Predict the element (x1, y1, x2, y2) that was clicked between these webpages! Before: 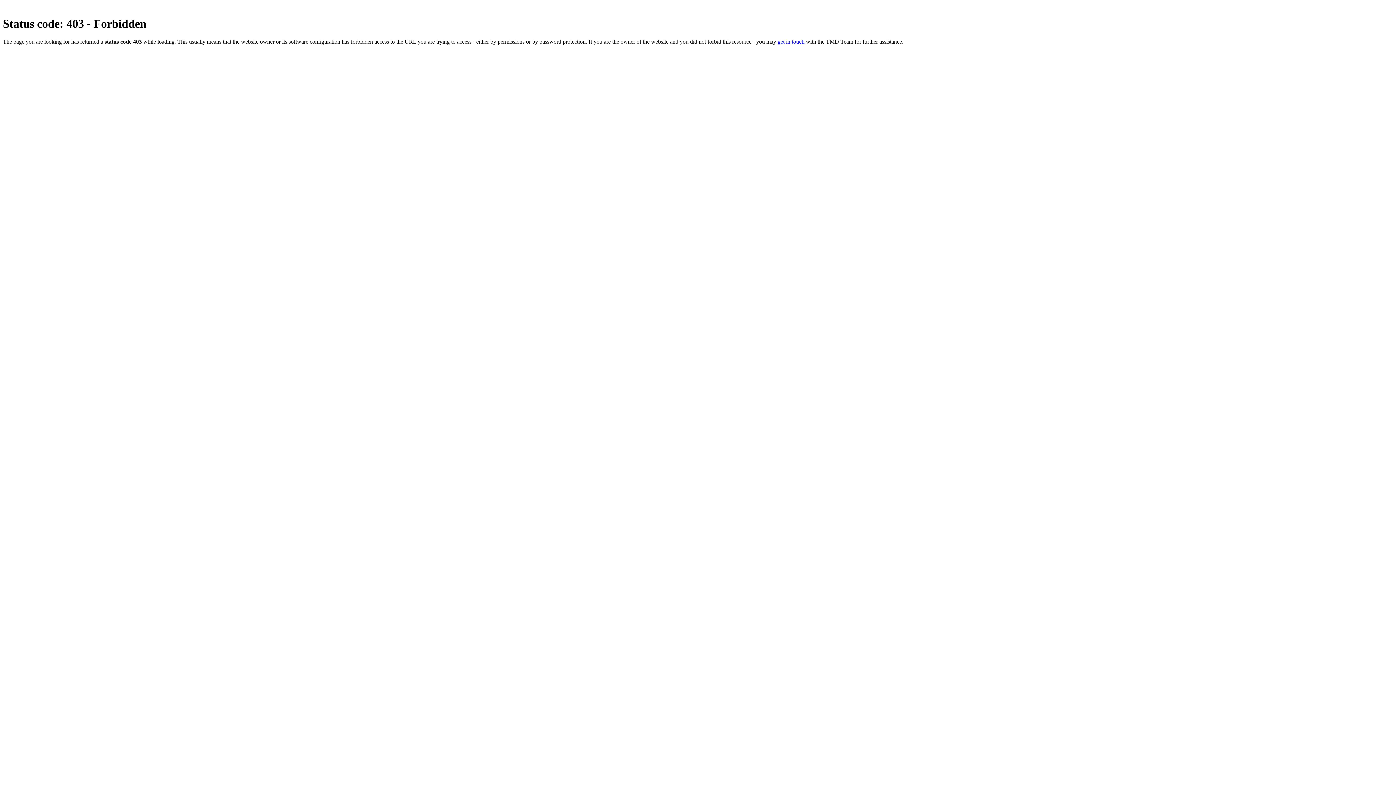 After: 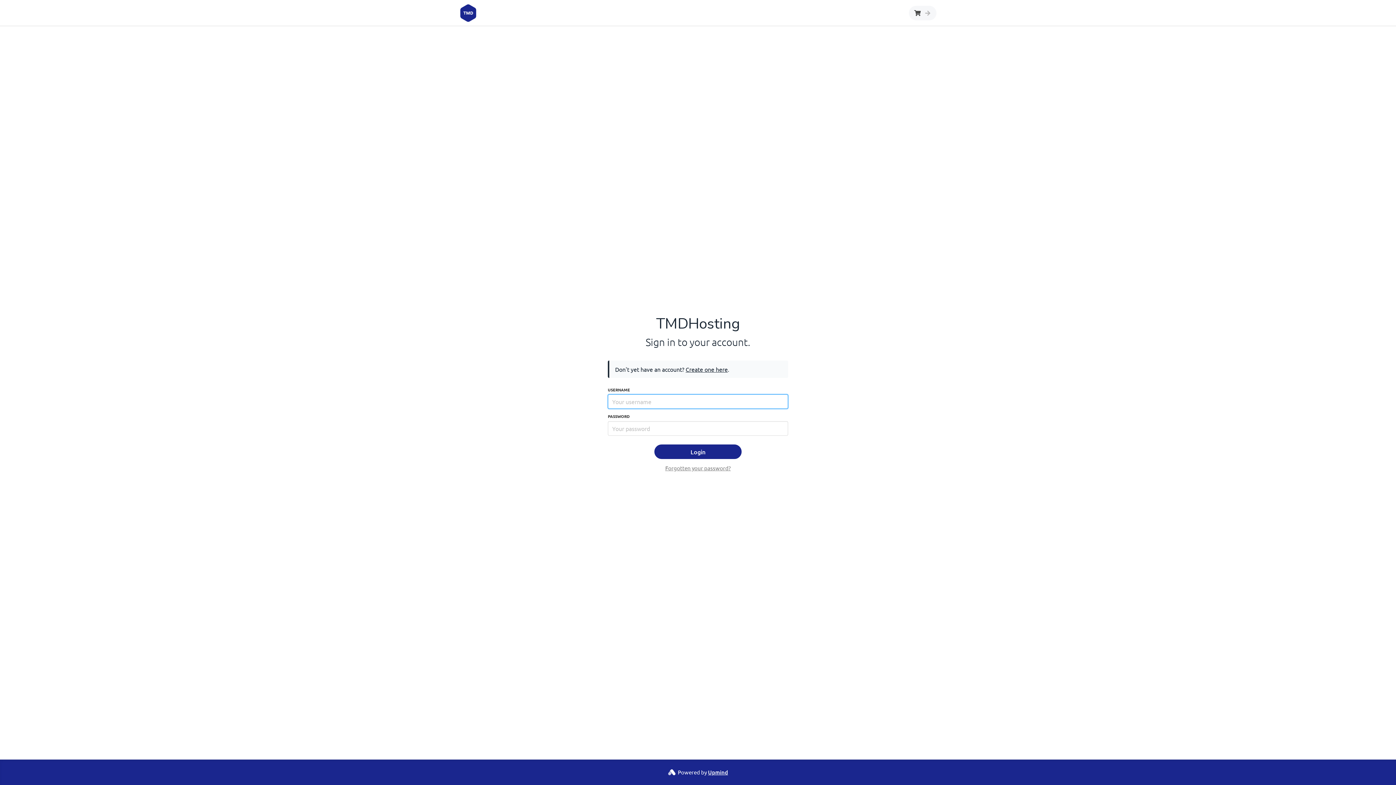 Action: label: get in touch bbox: (777, 38, 804, 44)